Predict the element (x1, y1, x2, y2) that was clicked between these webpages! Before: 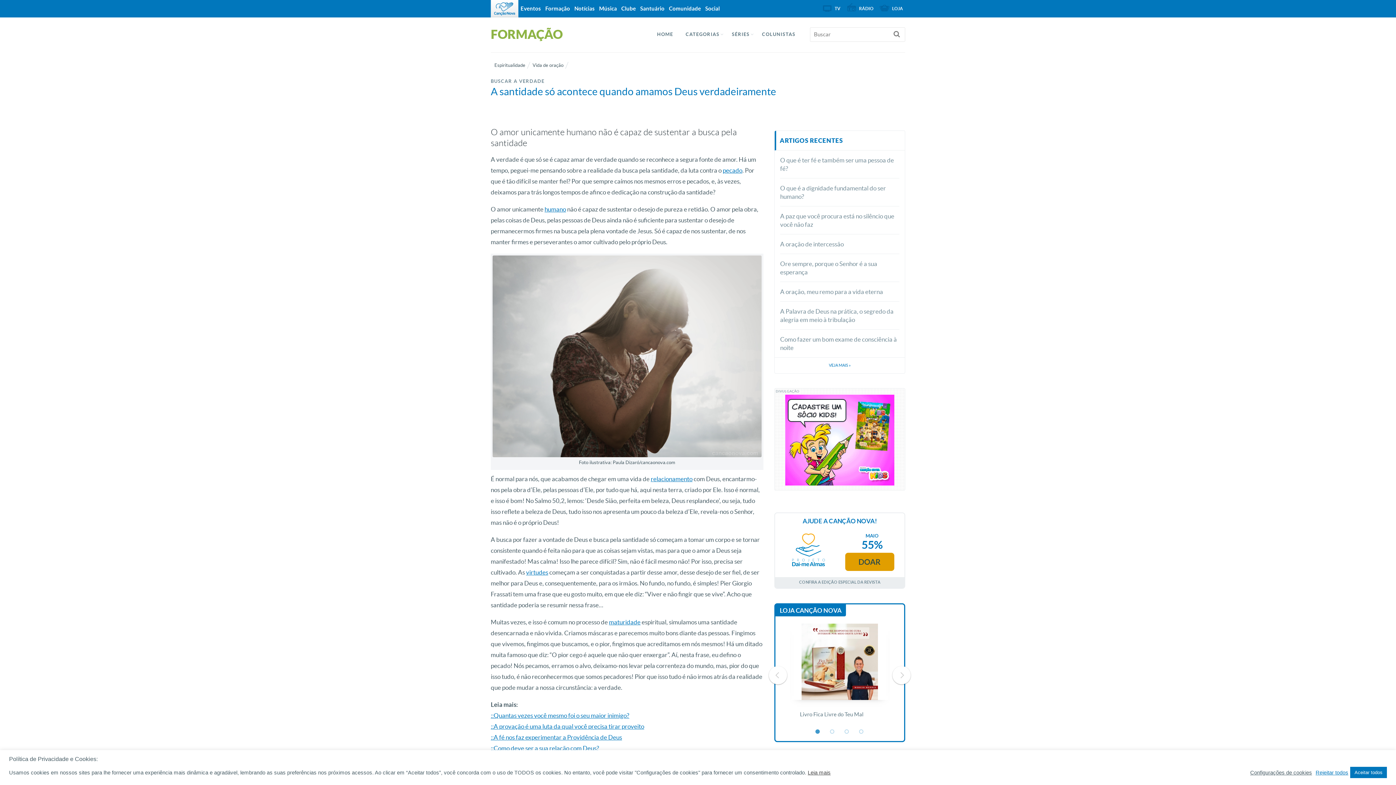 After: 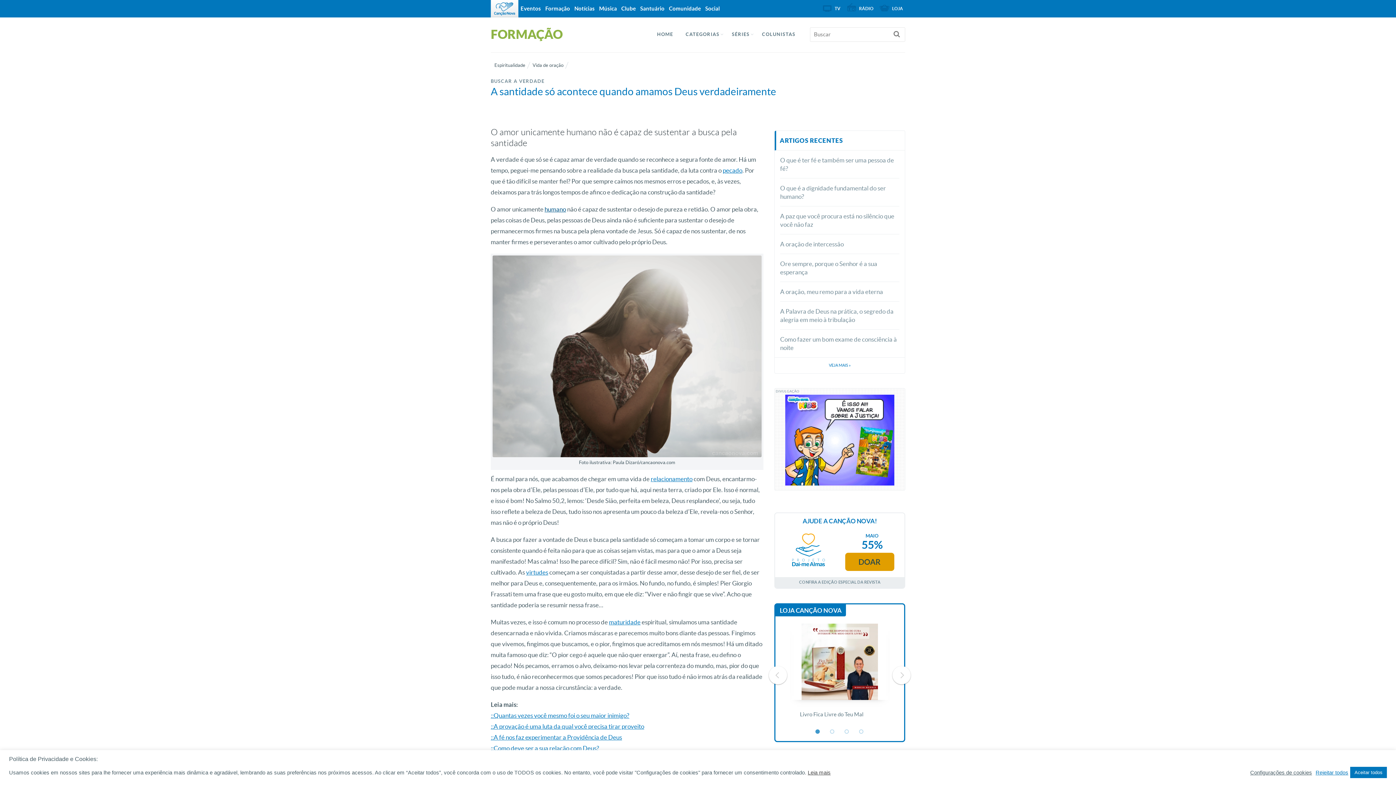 Action: bbox: (544, 205, 566, 212) label: humano